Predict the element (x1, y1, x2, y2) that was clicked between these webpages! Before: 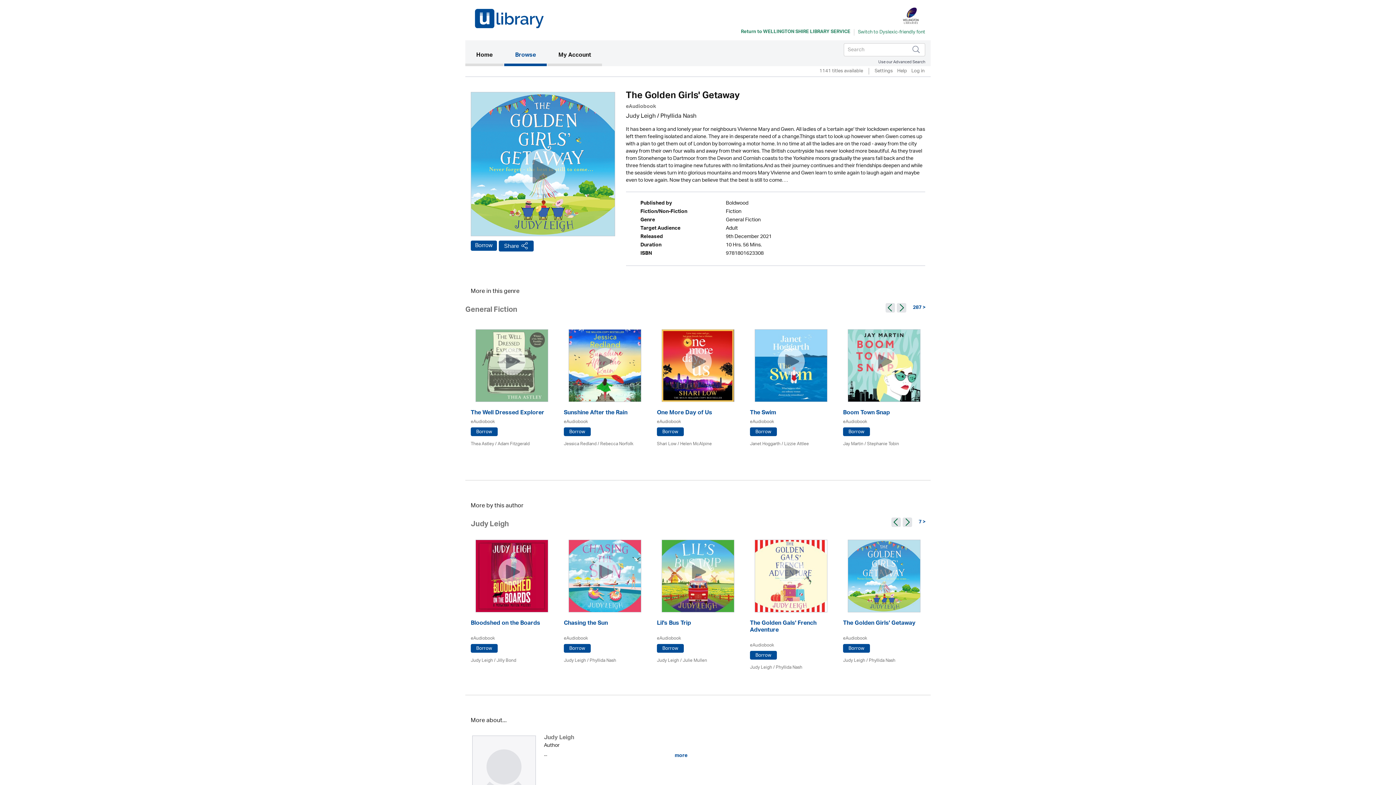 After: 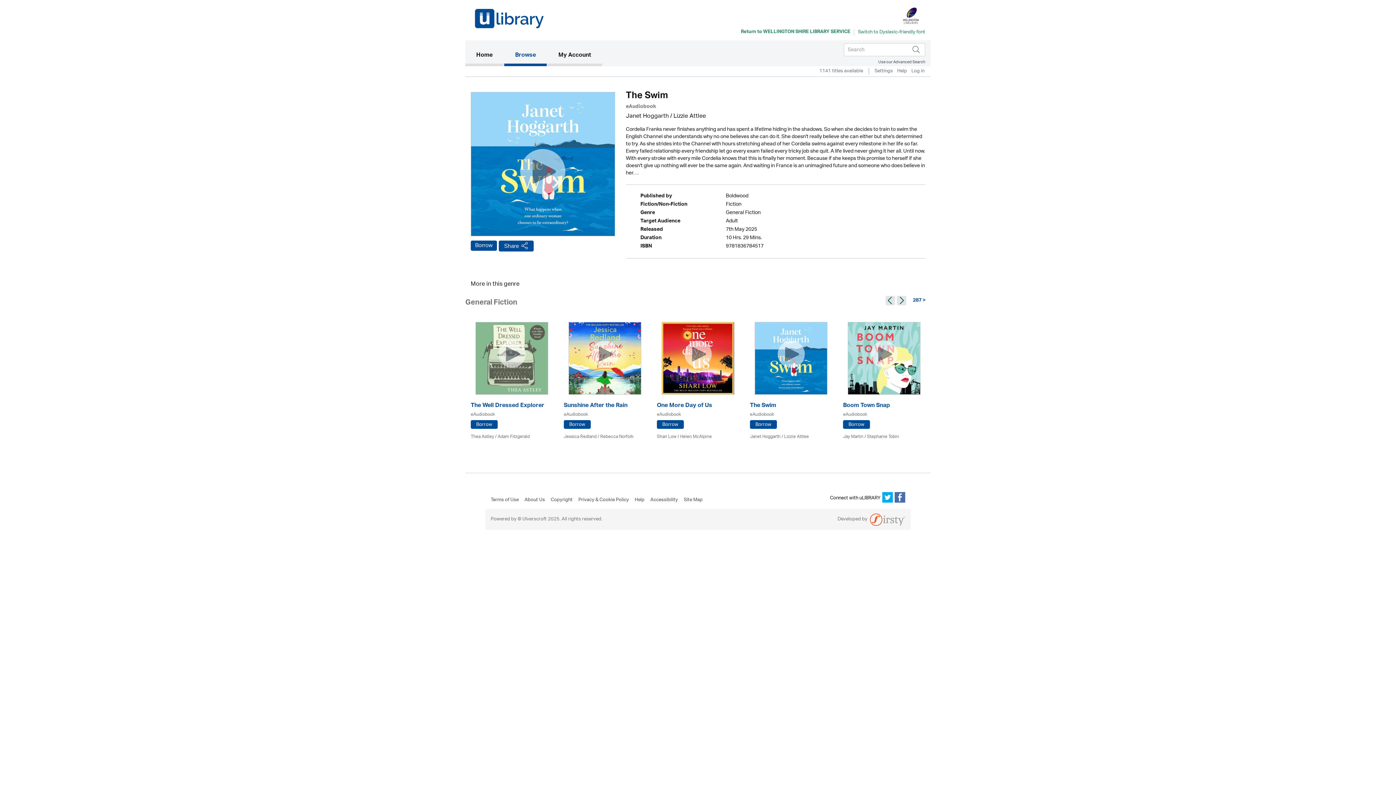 Action: label: The Swim bbox: (750, 410, 832, 417)